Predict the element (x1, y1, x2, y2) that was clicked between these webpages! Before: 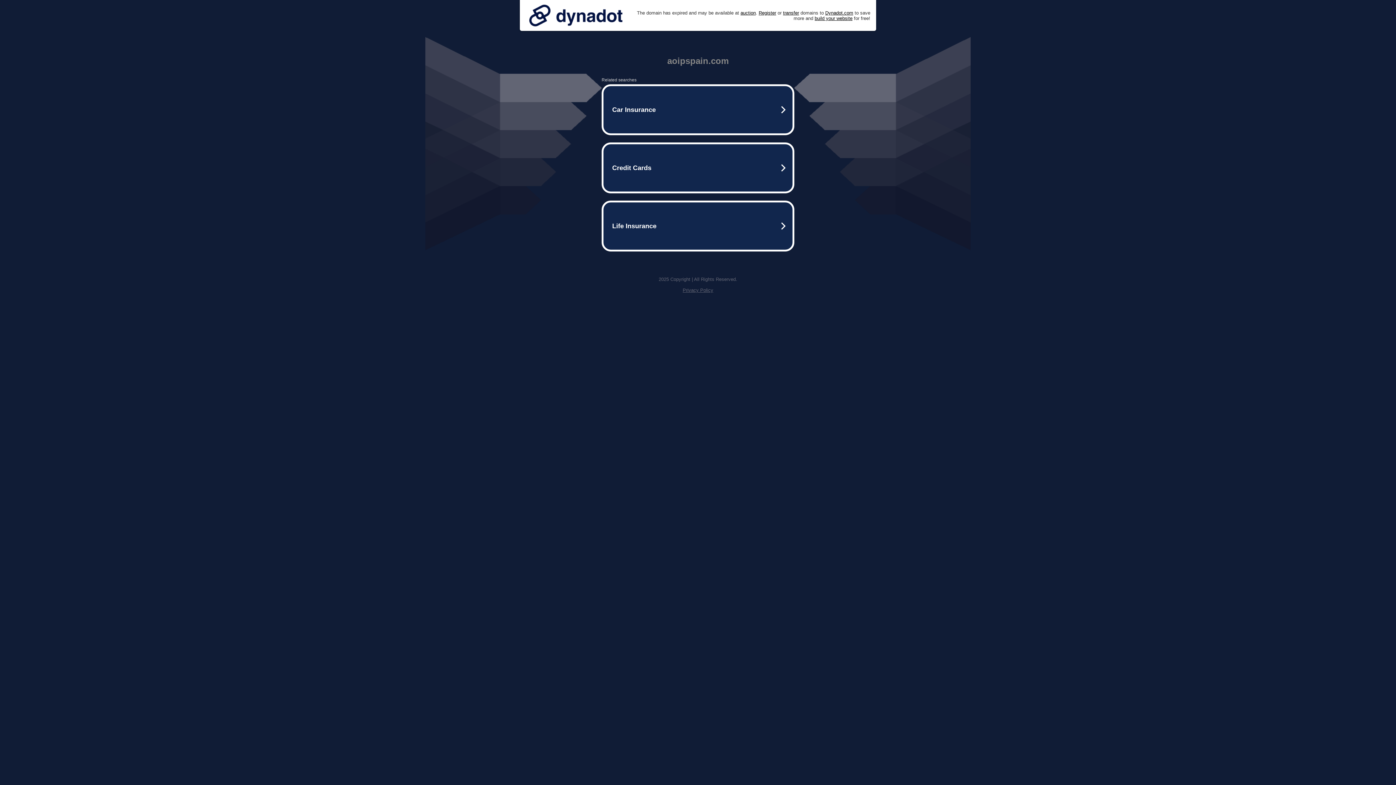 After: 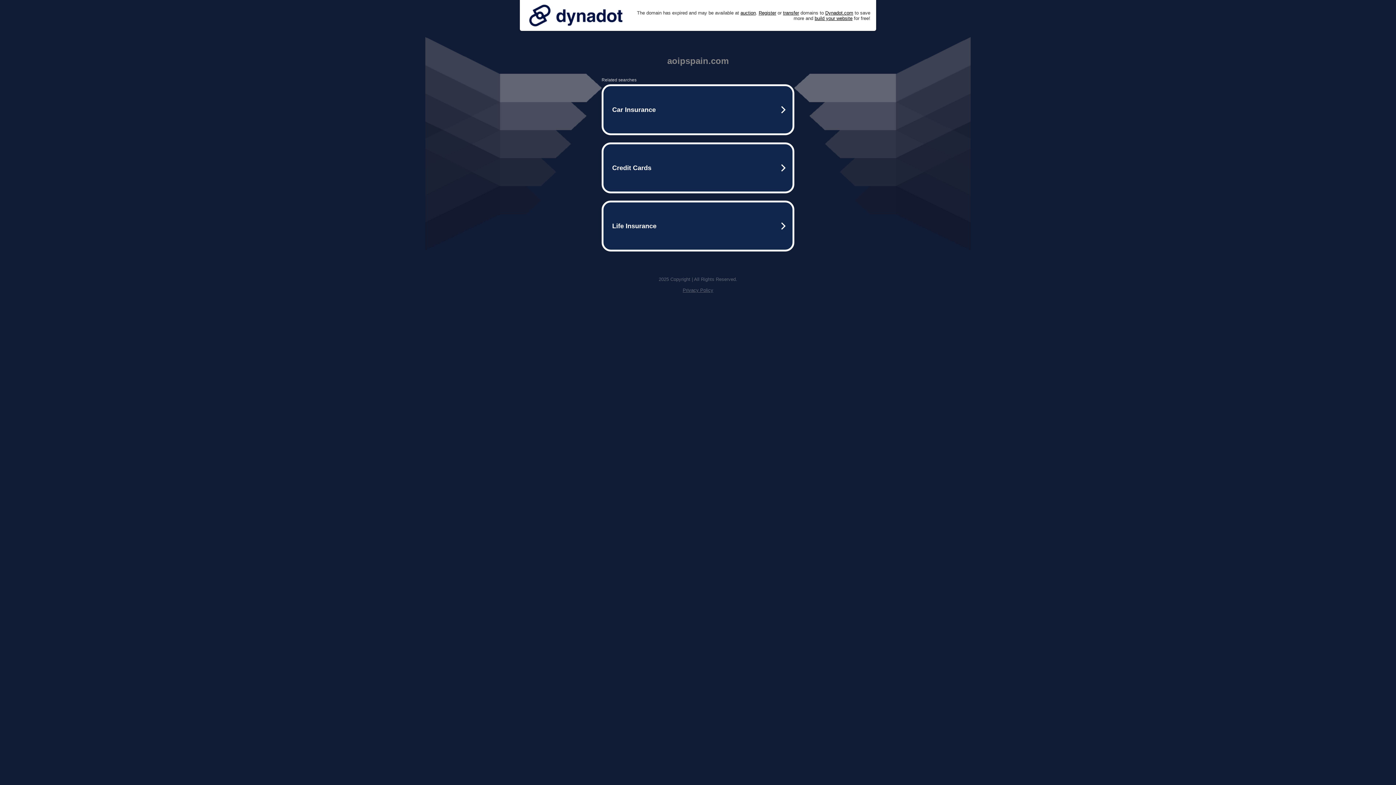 Action: bbox: (682, 287, 713, 293) label: Privacy Policy